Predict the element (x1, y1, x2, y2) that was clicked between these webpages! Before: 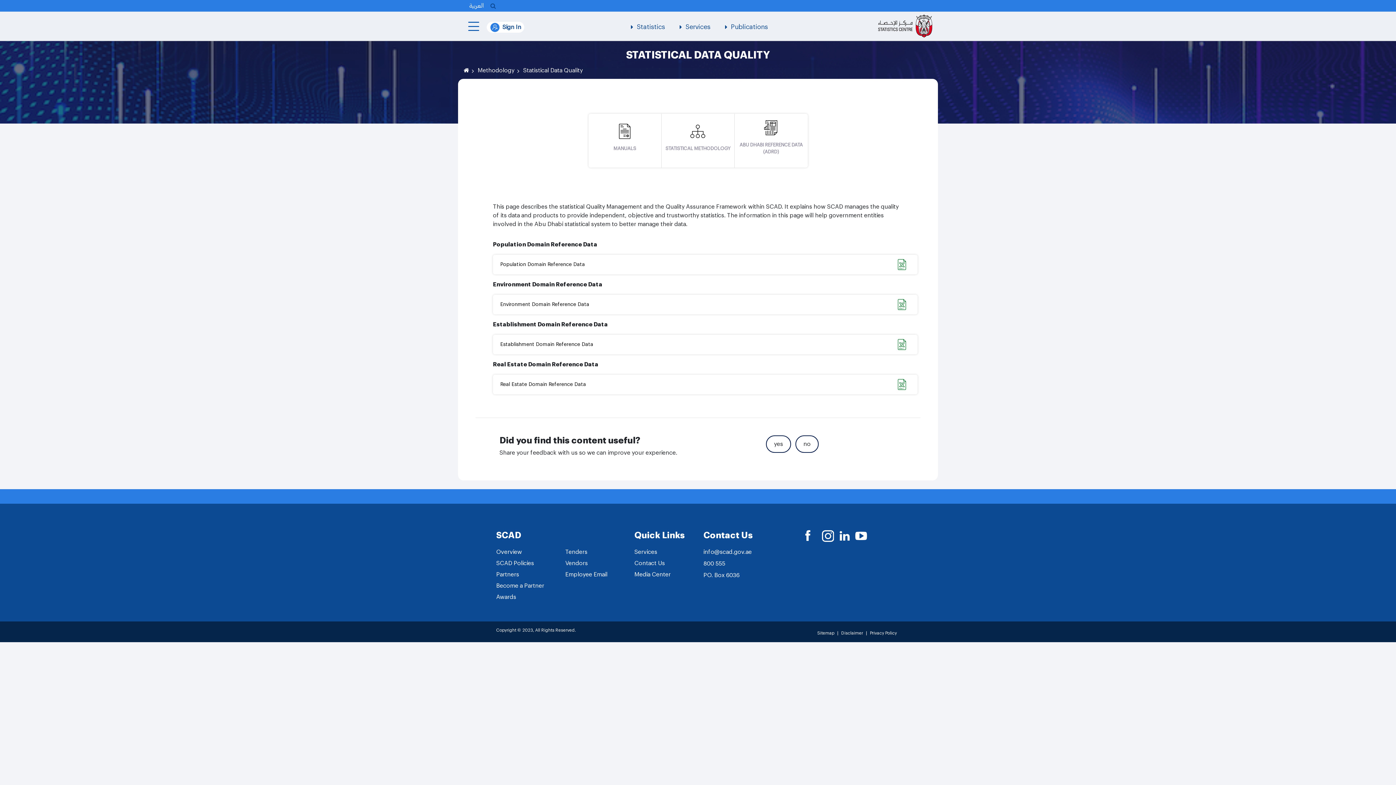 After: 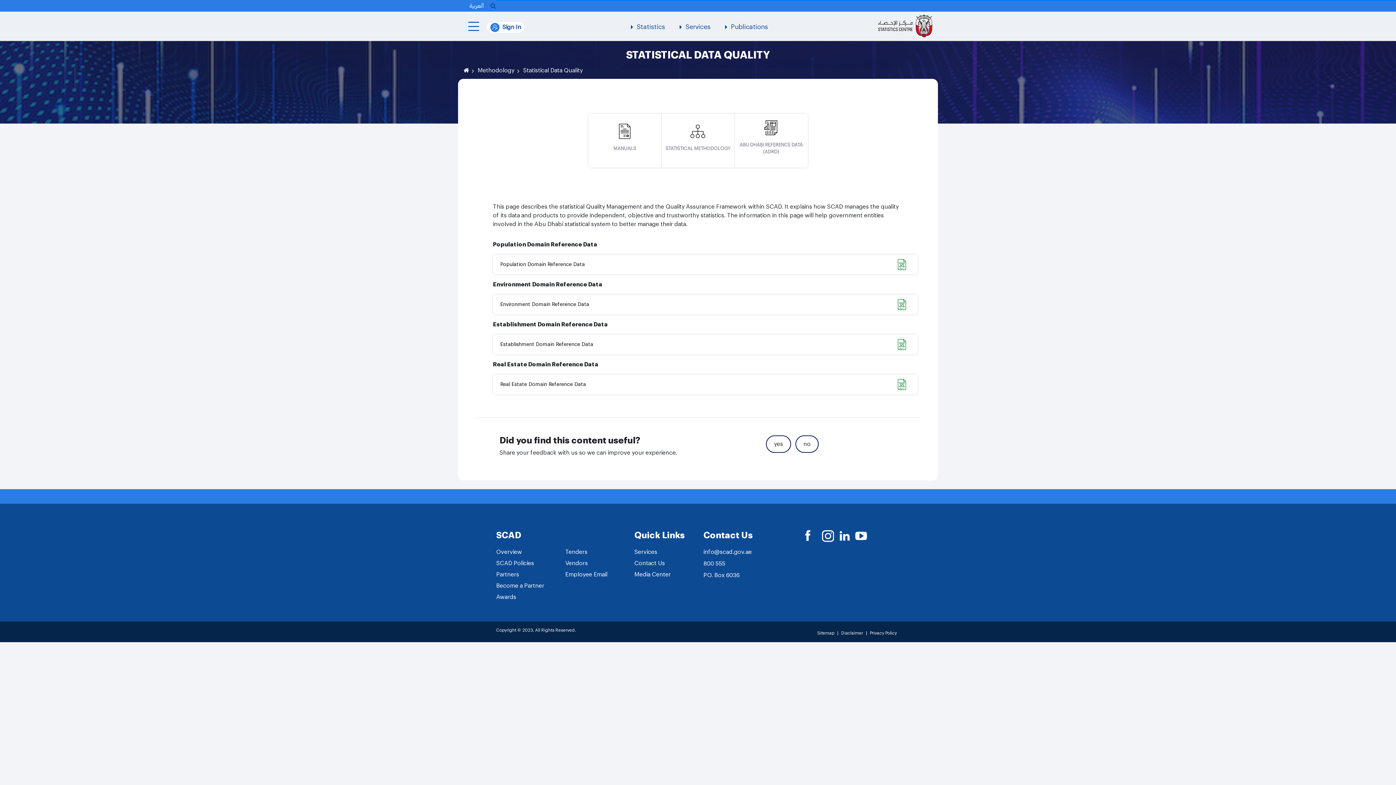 Action: label: Services bbox: (634, 547, 657, 556)